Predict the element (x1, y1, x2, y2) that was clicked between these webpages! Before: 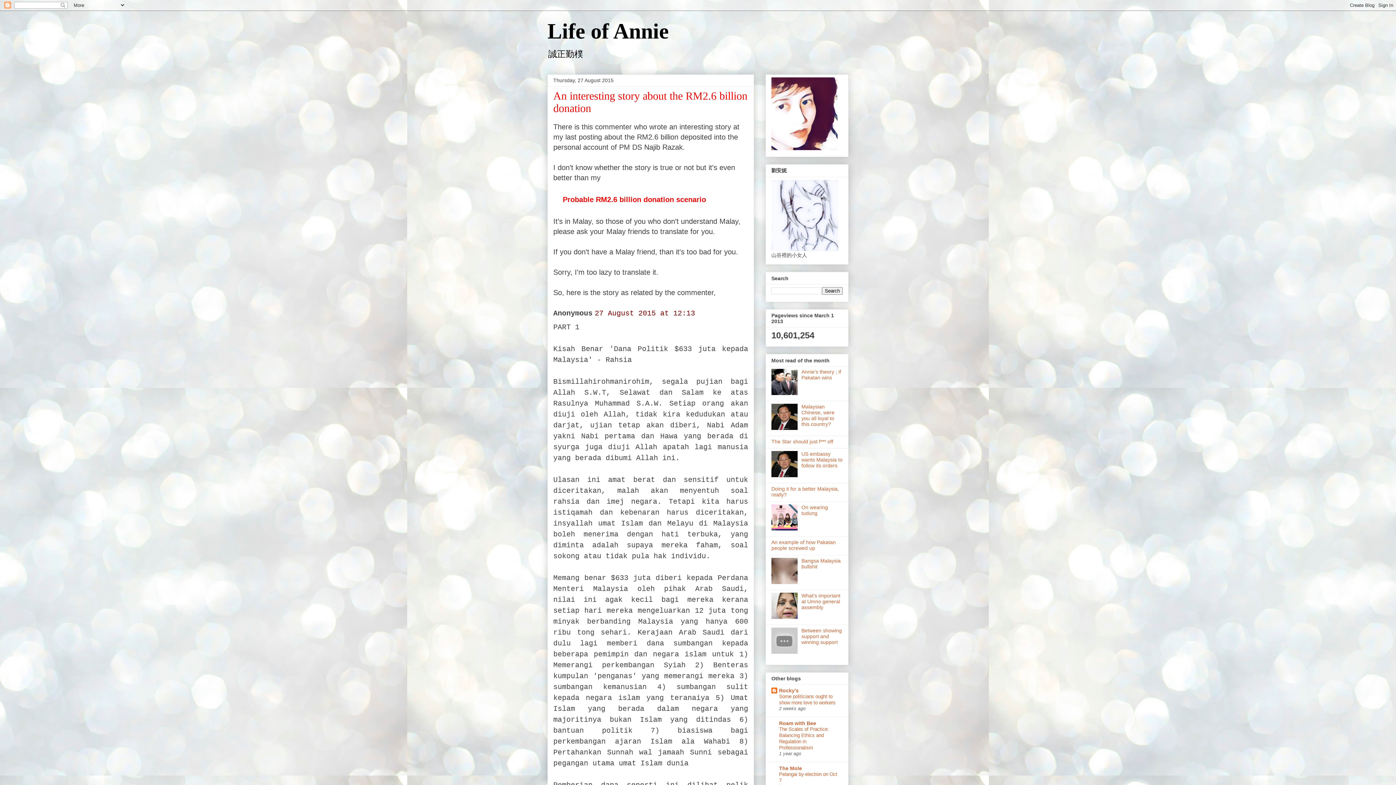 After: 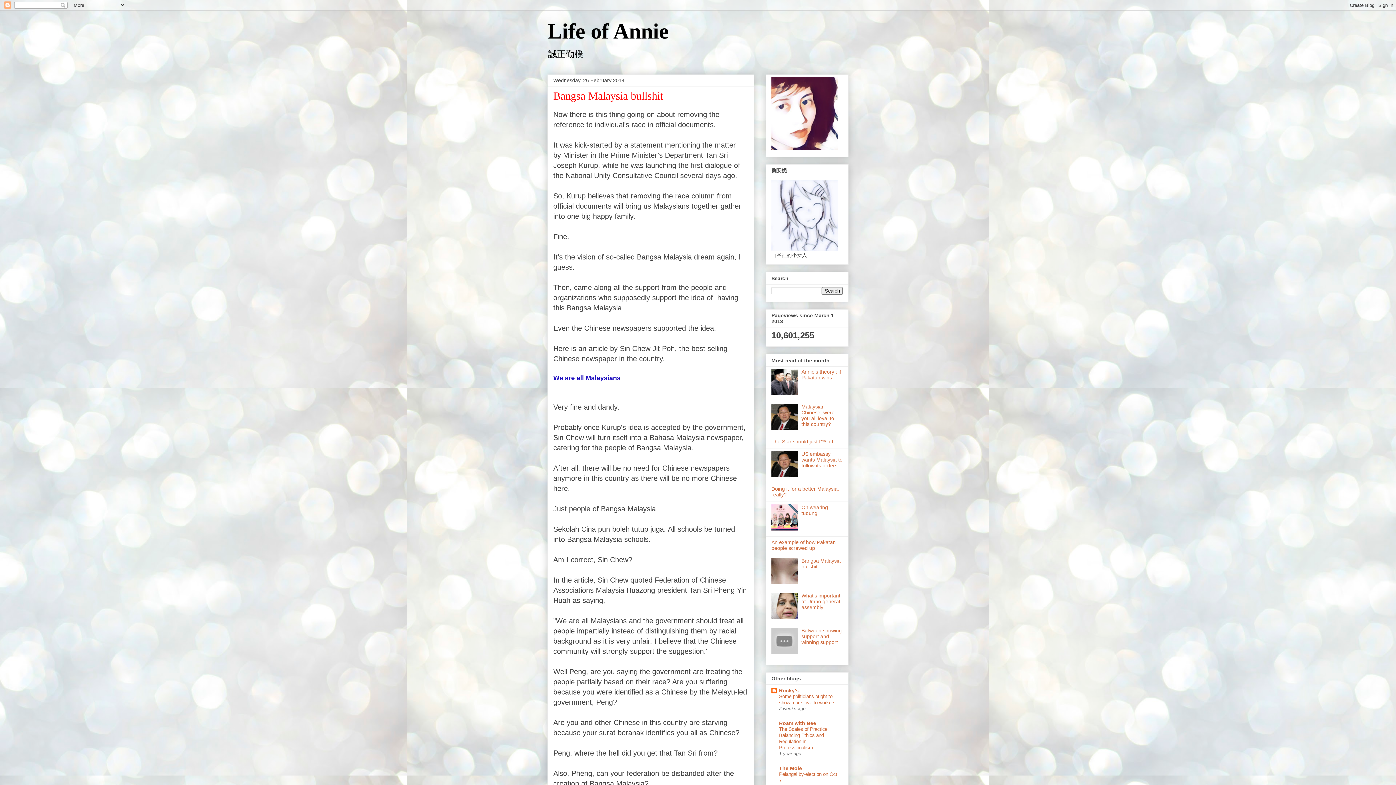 Action: label: Bangsa Malaysia bullshit bbox: (801, 558, 840, 569)